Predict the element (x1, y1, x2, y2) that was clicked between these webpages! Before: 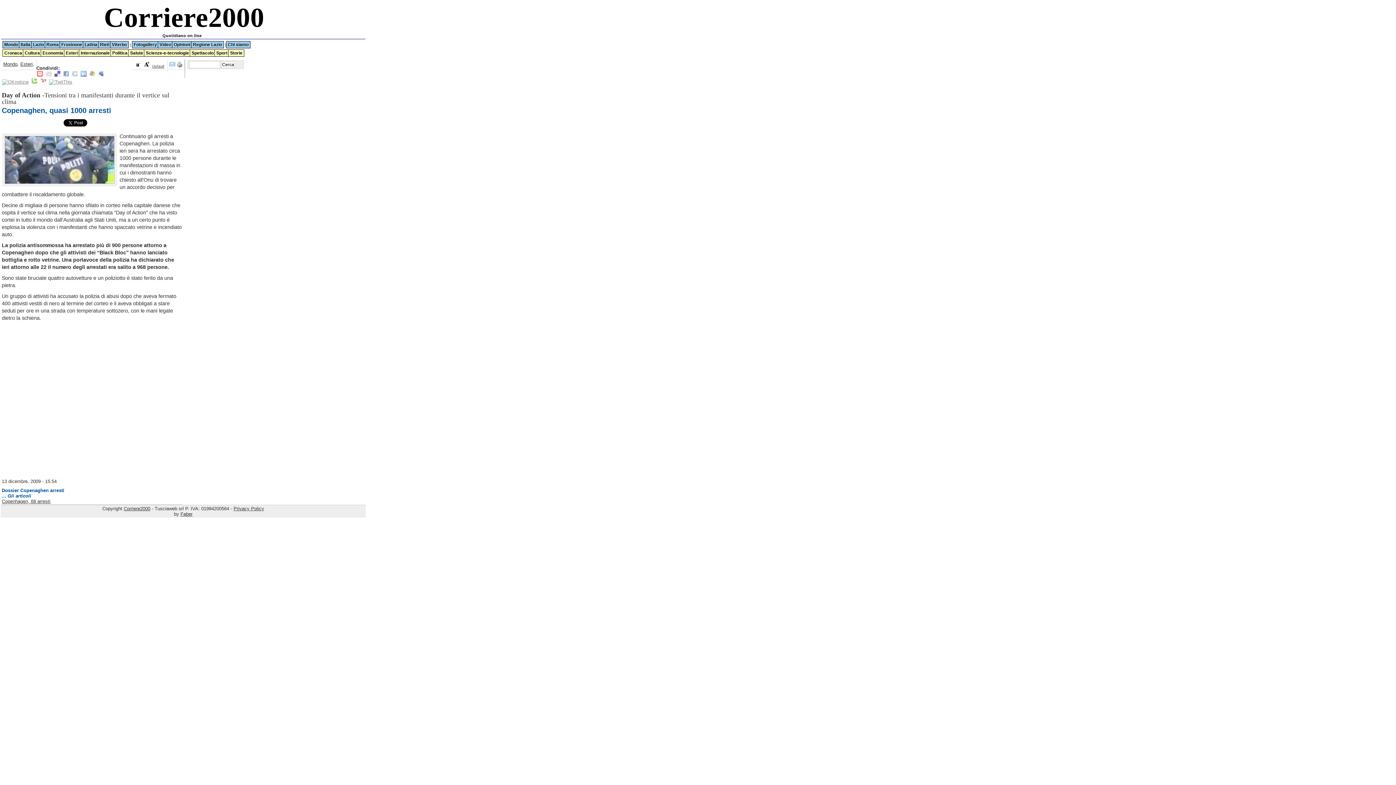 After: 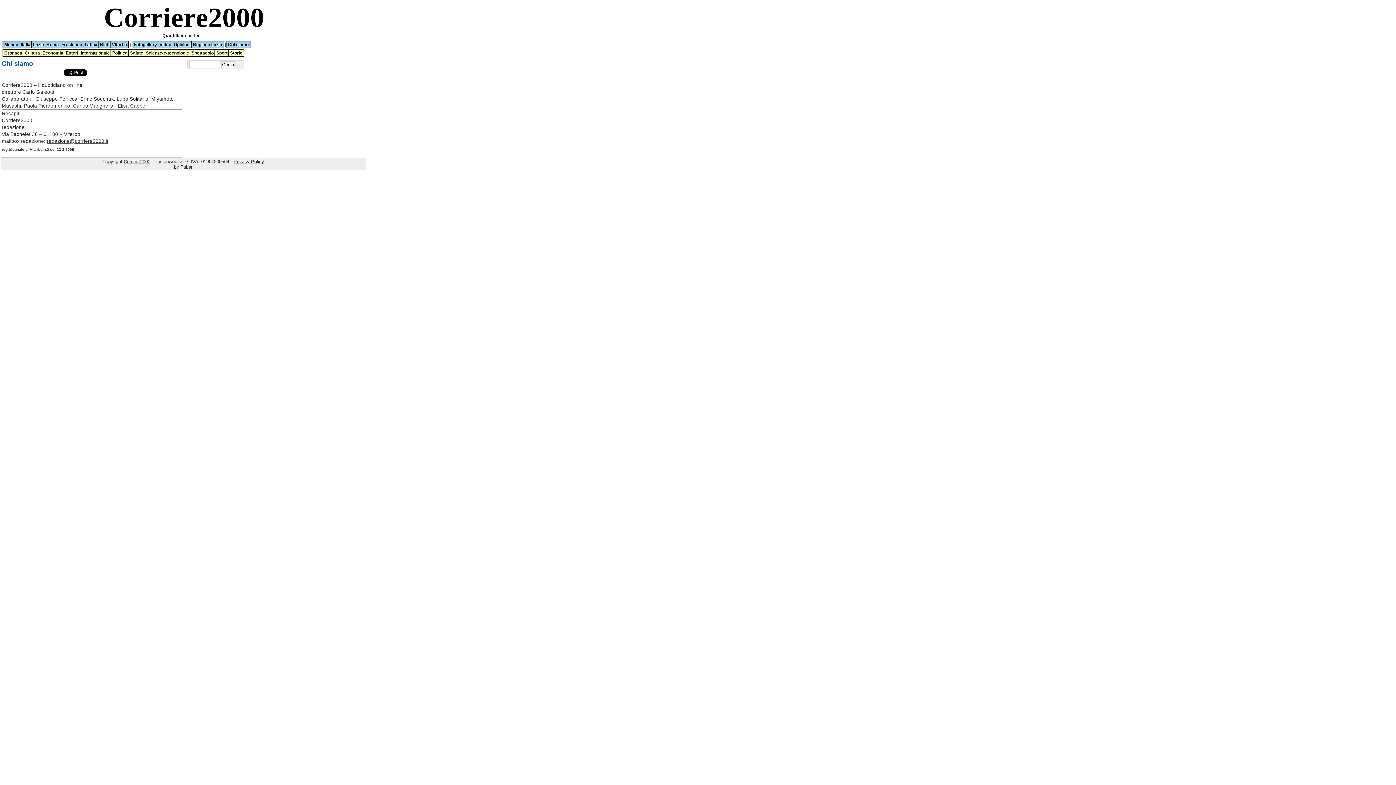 Action: label: Chi siamo bbox: (226, 41, 250, 48)